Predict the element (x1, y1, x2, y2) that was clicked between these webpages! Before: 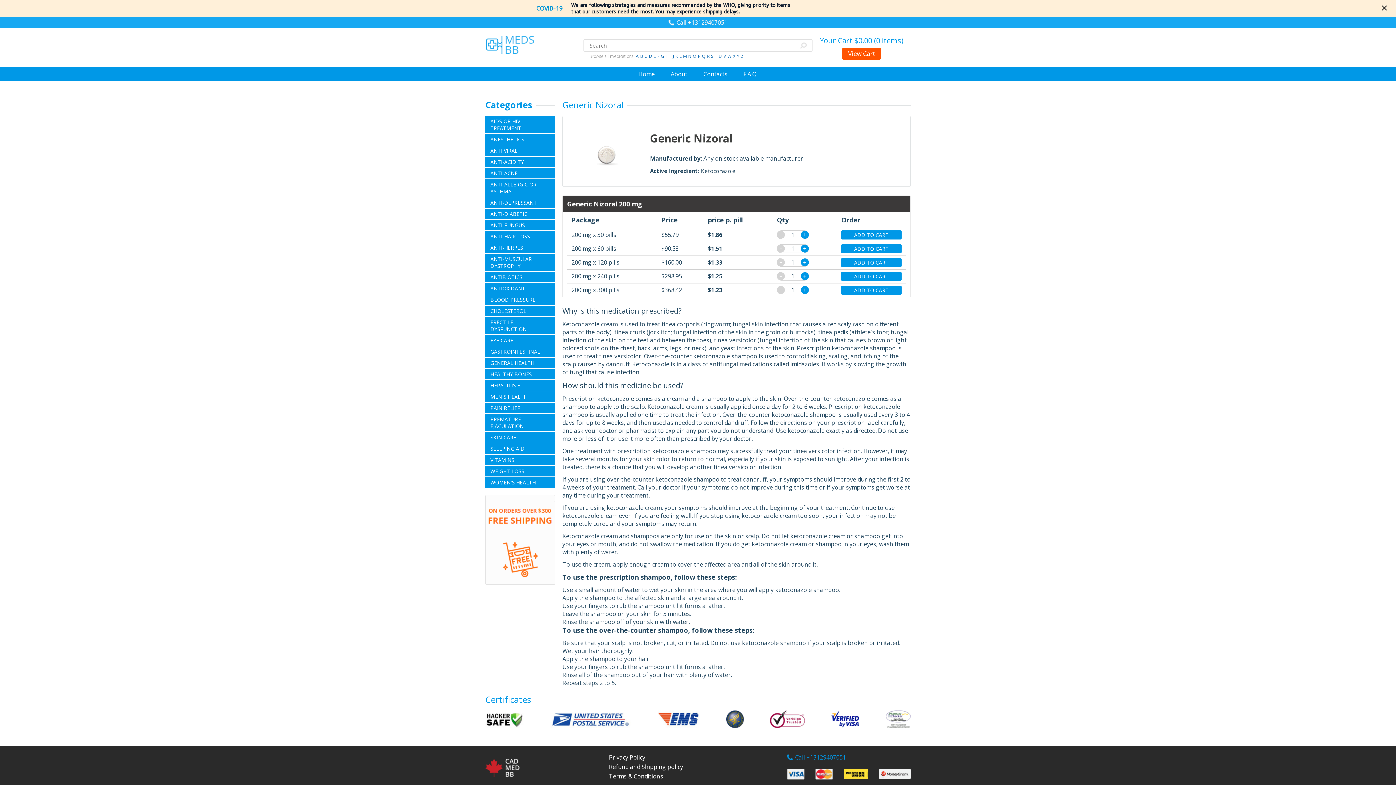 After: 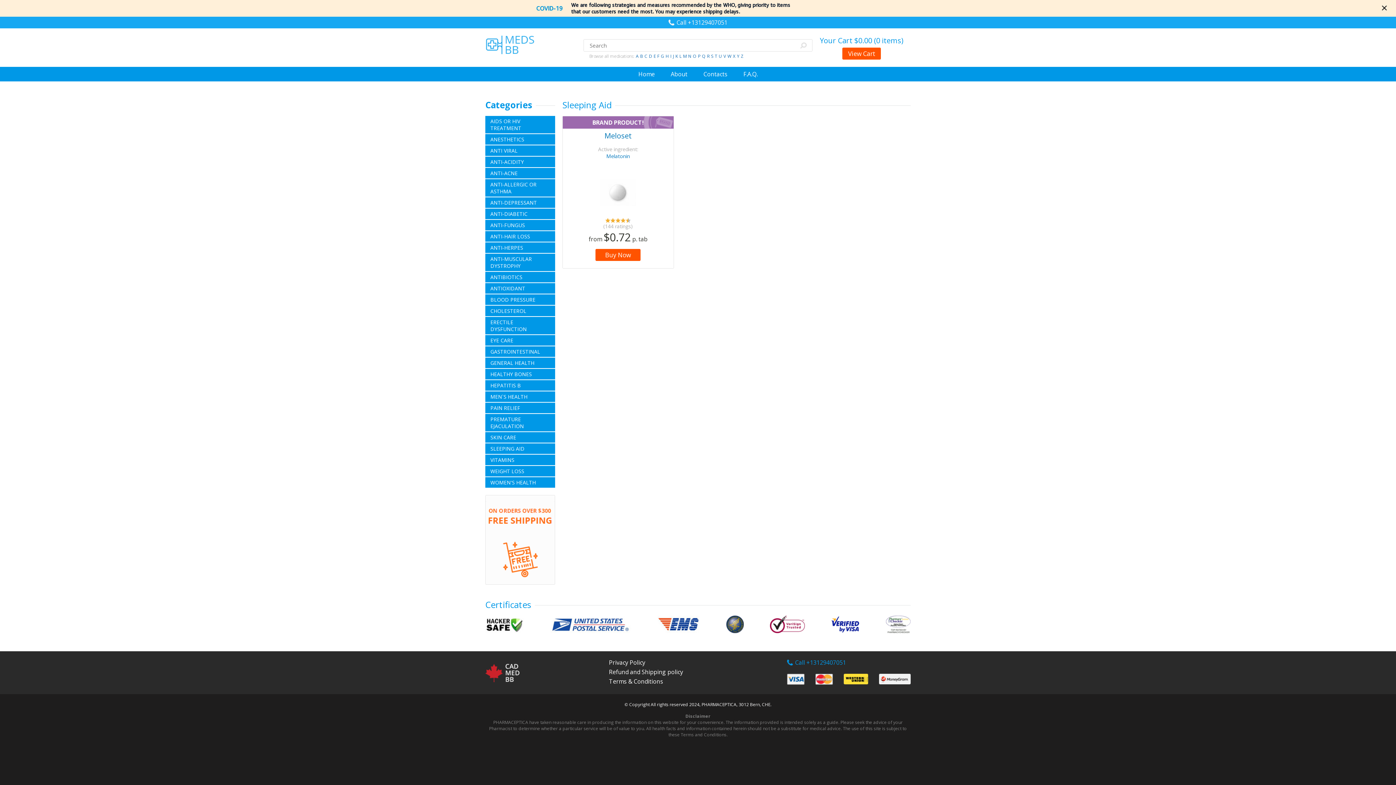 Action: label: SLEEPING AID bbox: (485, 443, 555, 454)